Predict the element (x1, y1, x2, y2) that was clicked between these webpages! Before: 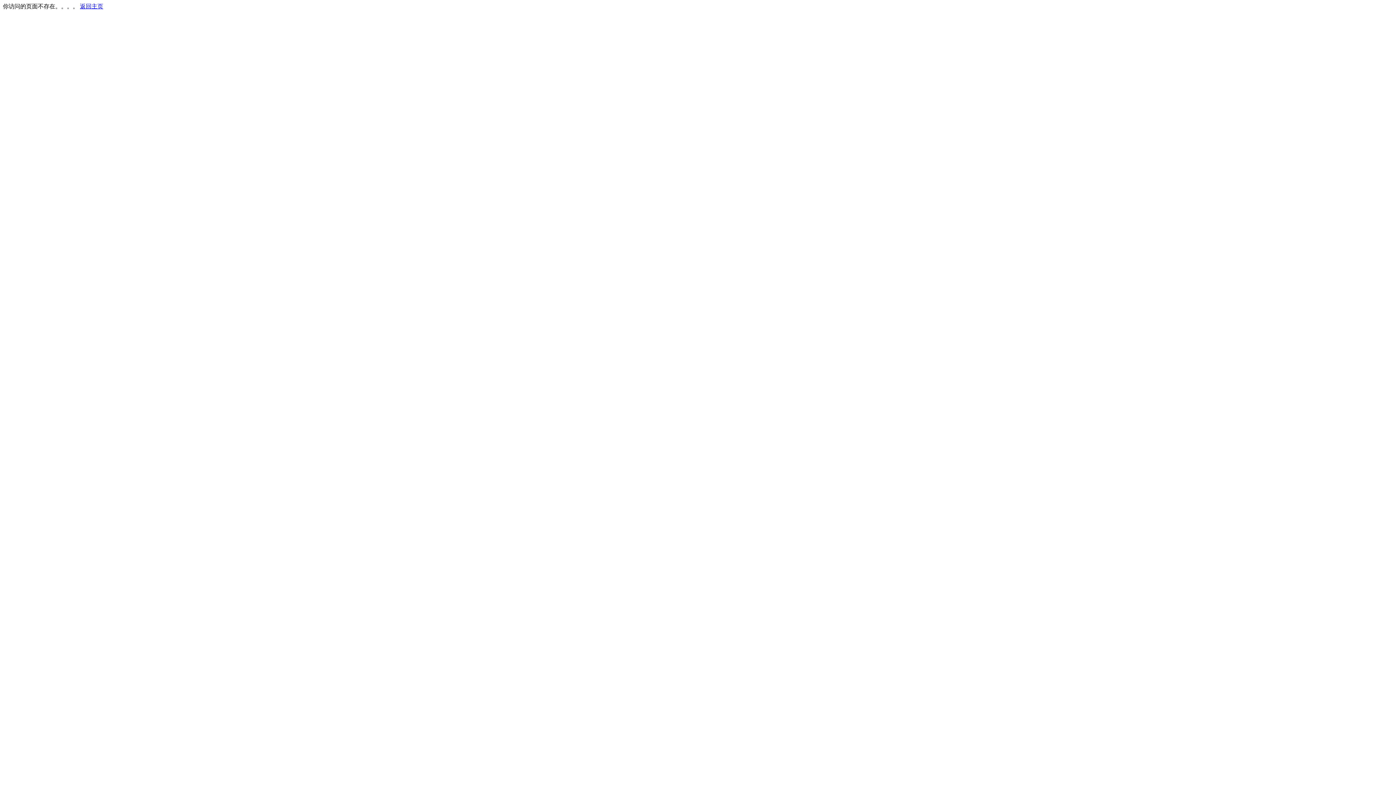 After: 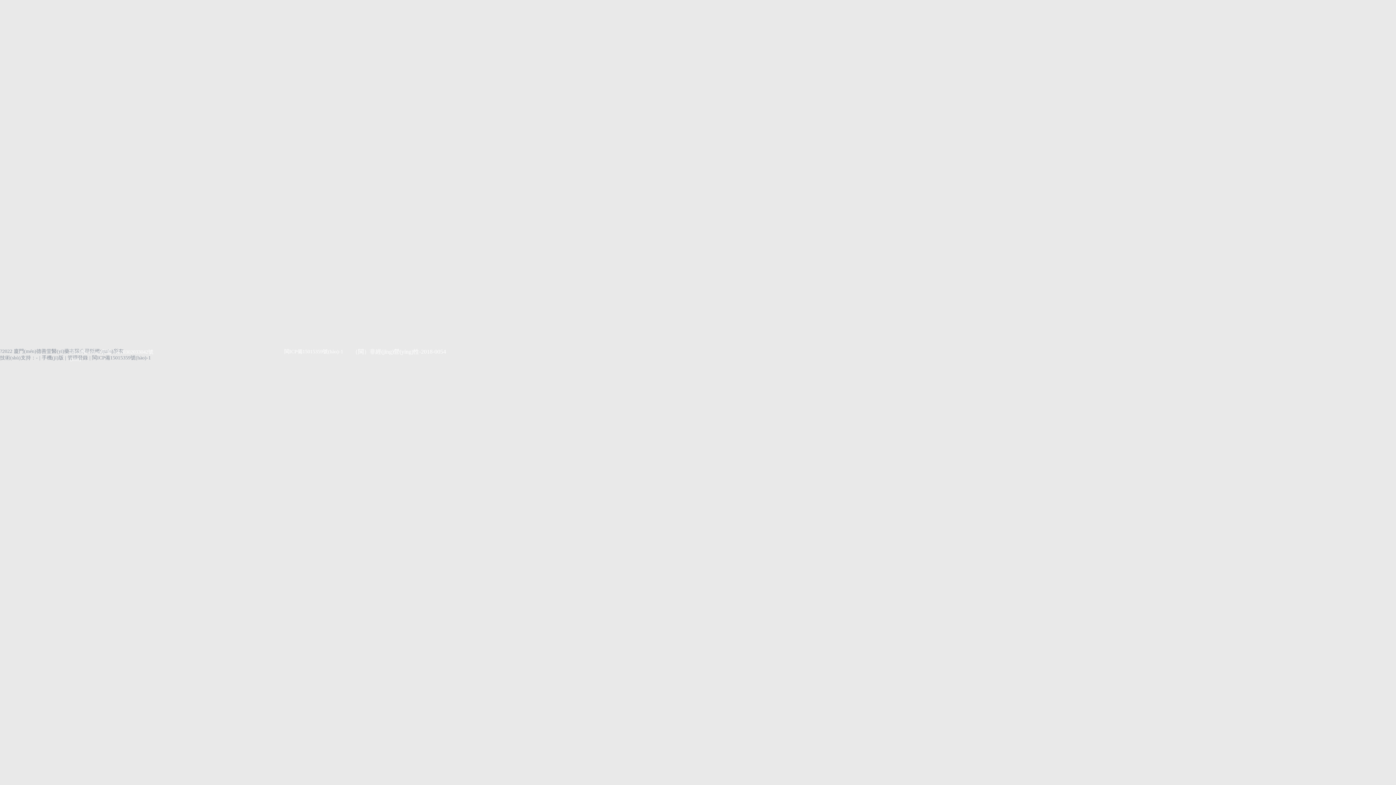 Action: bbox: (80, 3, 103, 9) label: 返回主页